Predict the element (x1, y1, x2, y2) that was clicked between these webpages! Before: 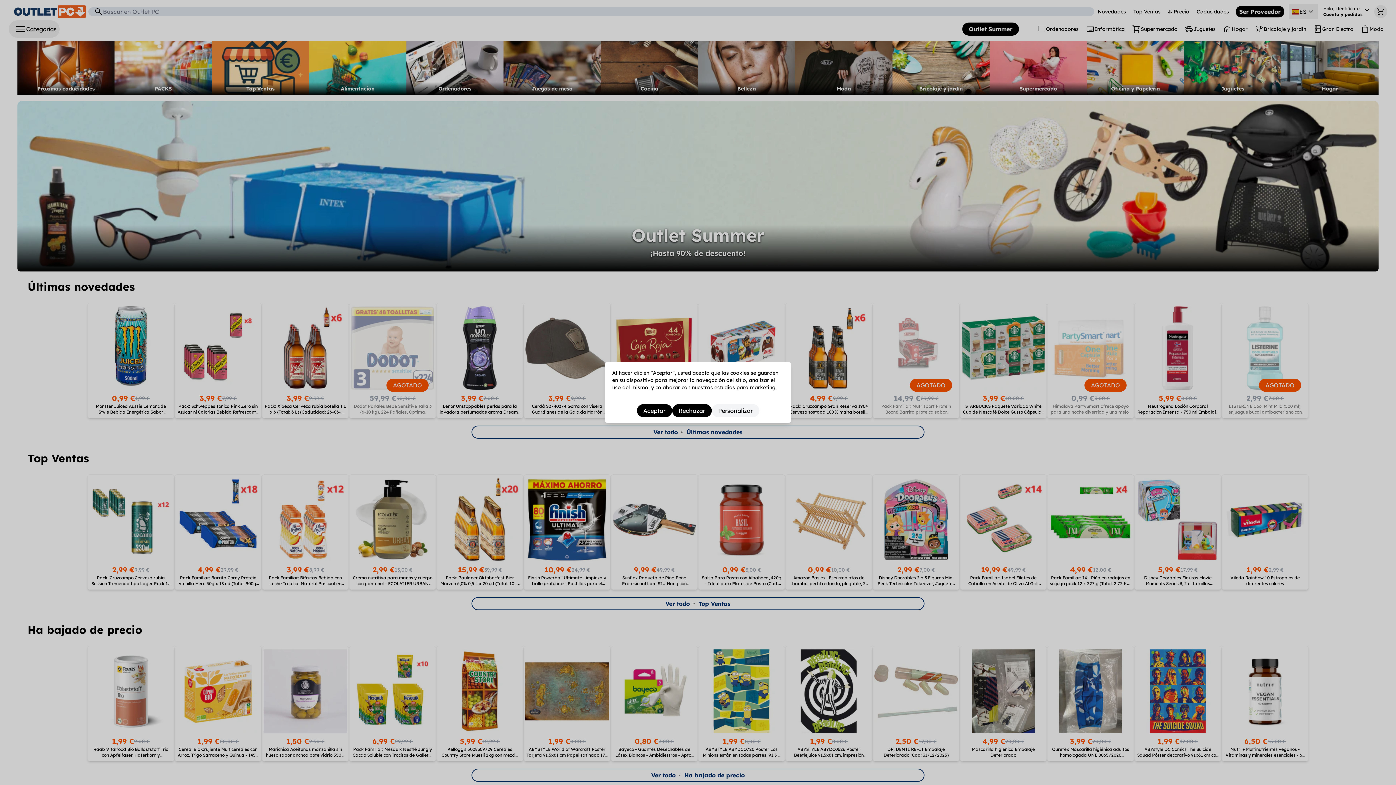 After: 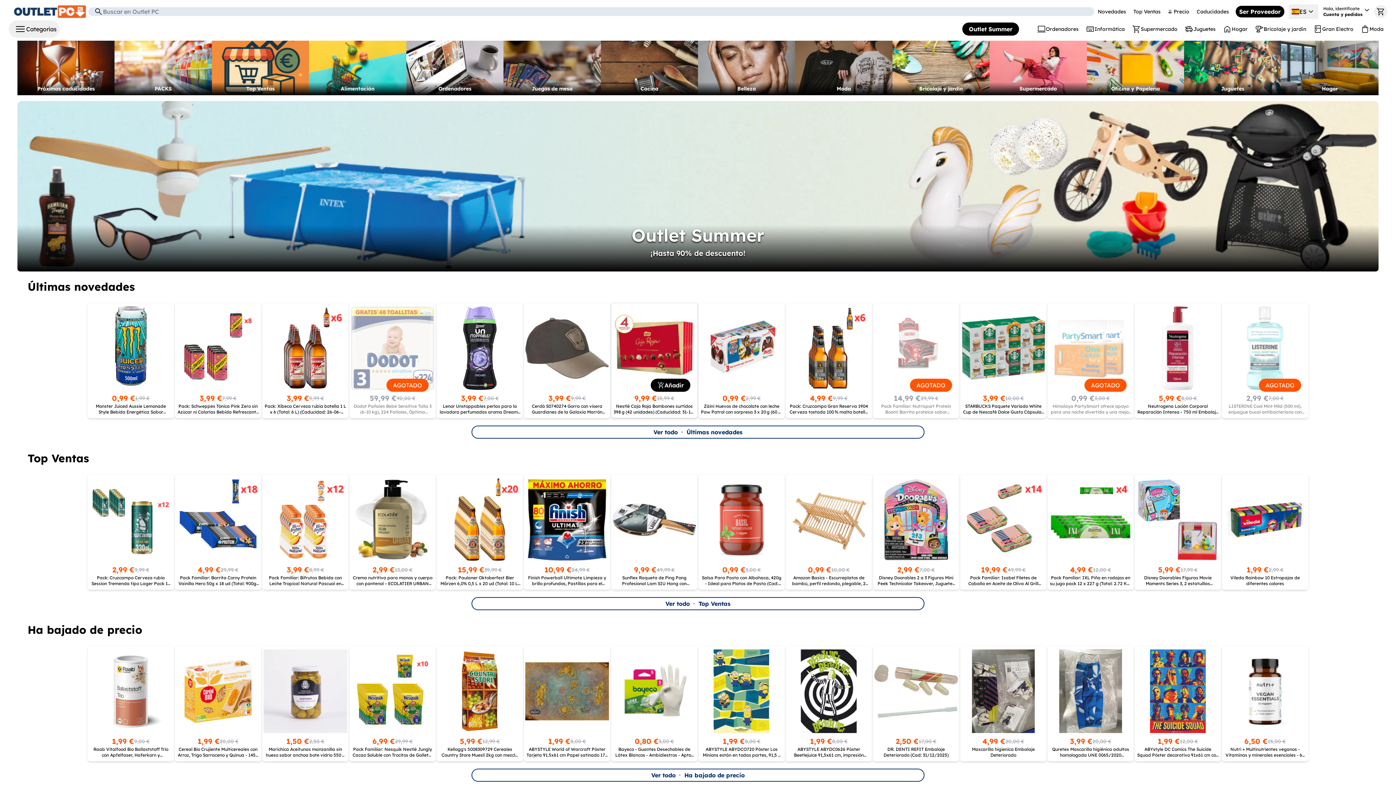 Action: label: Rechazar bbox: (672, 404, 711, 417)